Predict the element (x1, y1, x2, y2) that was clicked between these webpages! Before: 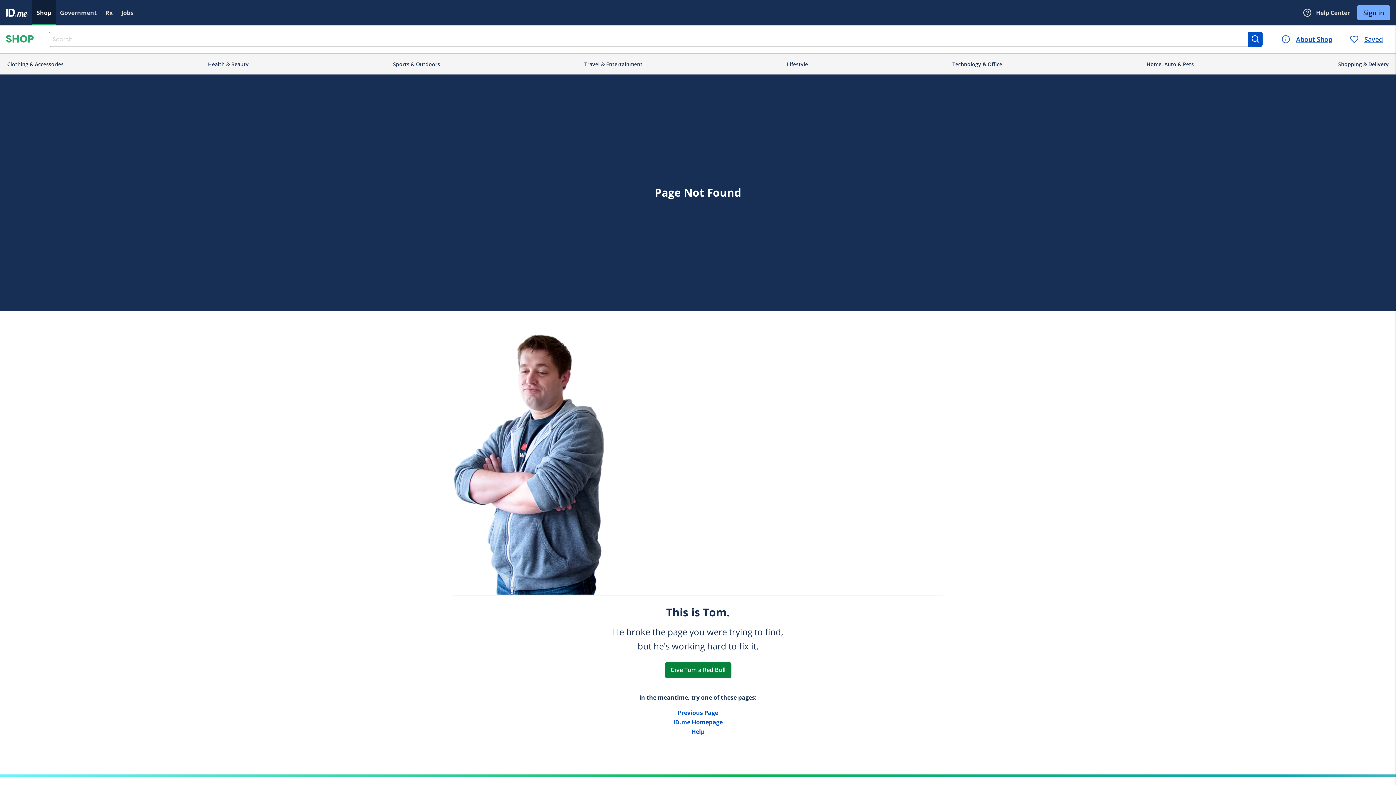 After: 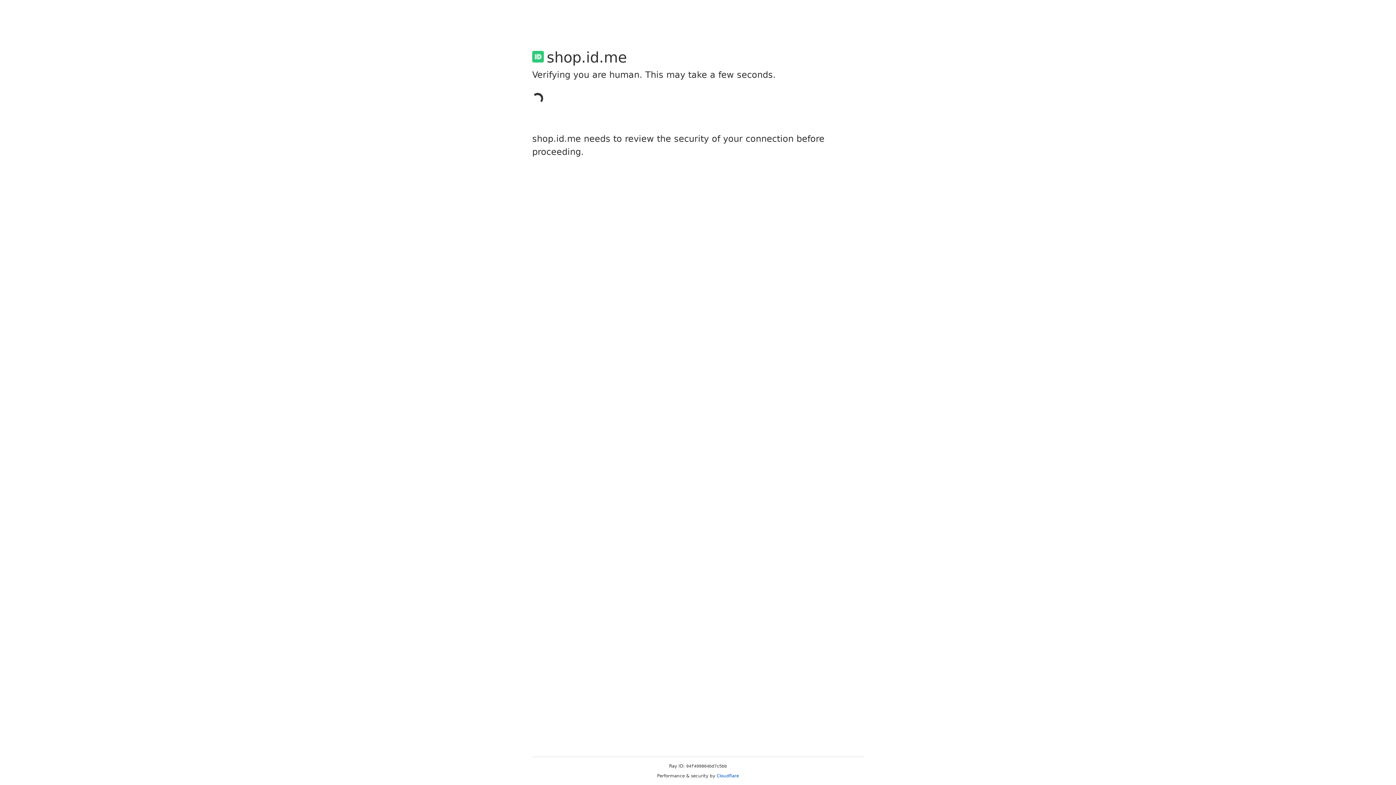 Action: bbox: (1248, 31, 1262, 46)